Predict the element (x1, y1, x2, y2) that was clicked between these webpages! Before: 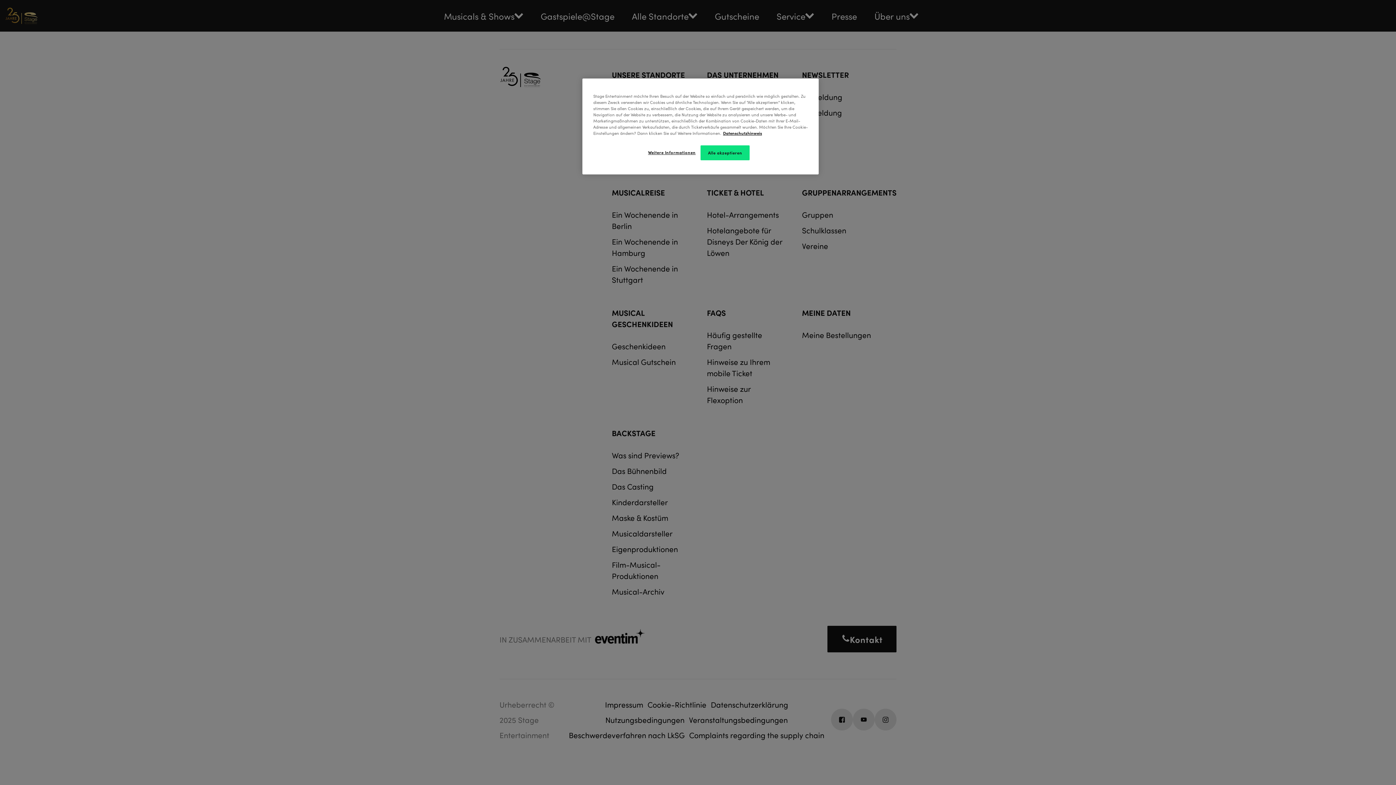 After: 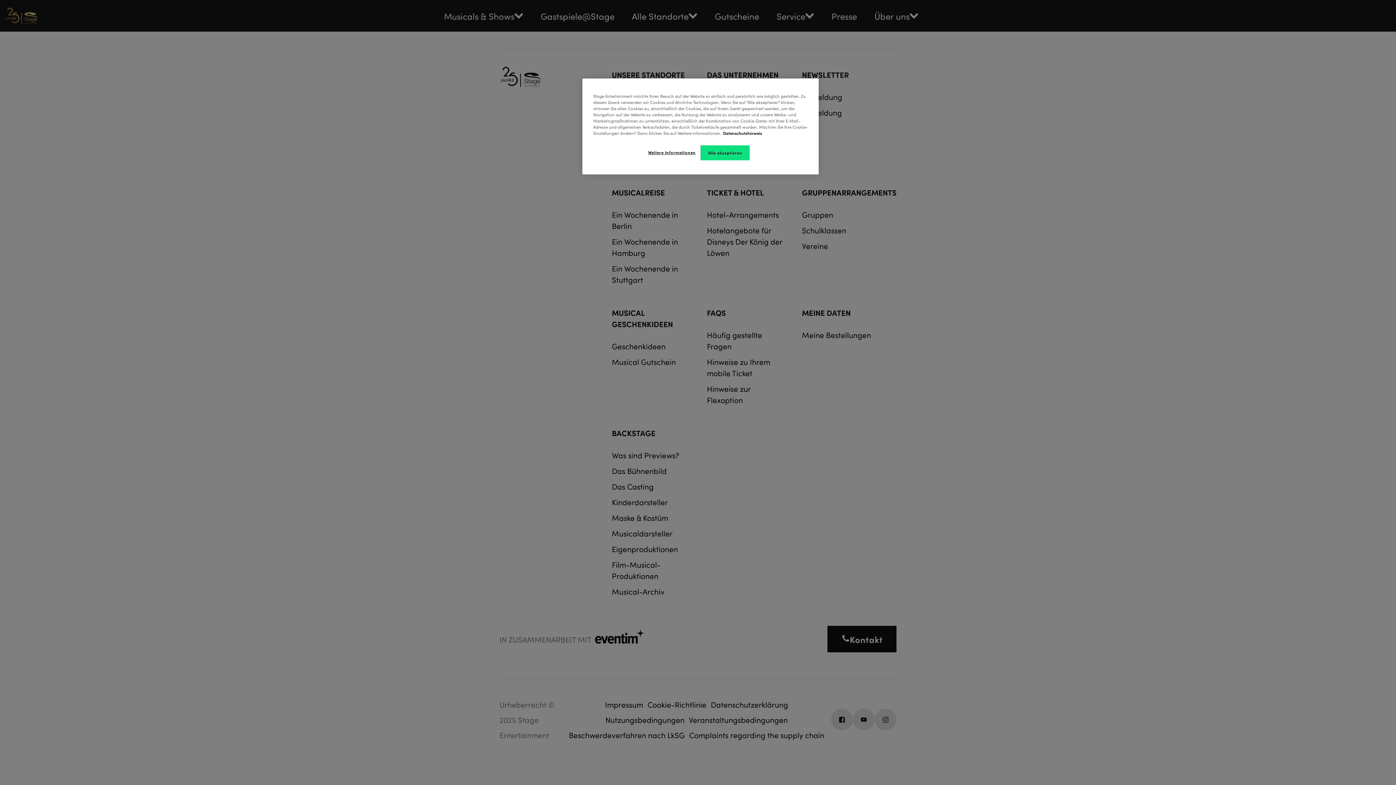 Action: label: Weitere Informationen zum Datenschutz, wird in neuer registerkarte geöffnet bbox: (723, 130, 762, 136)